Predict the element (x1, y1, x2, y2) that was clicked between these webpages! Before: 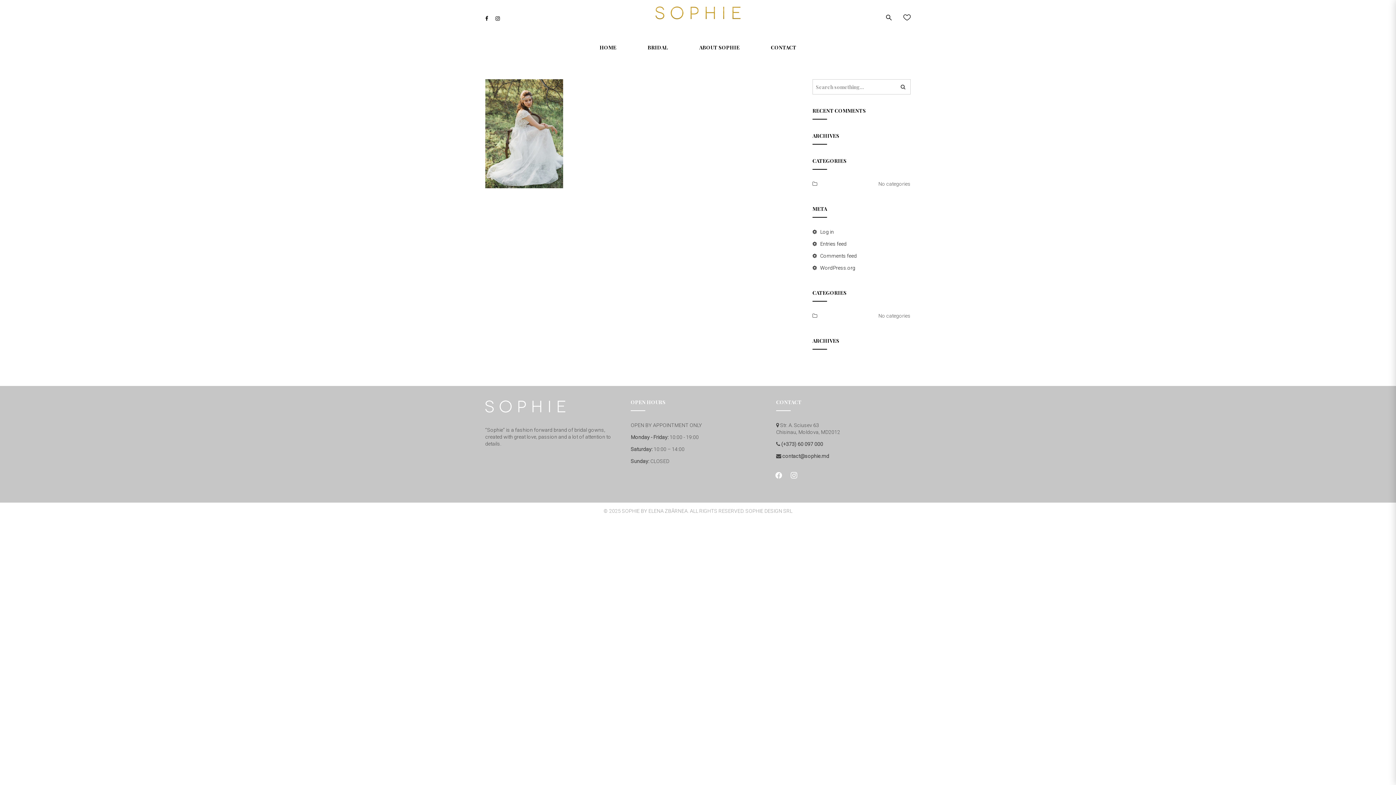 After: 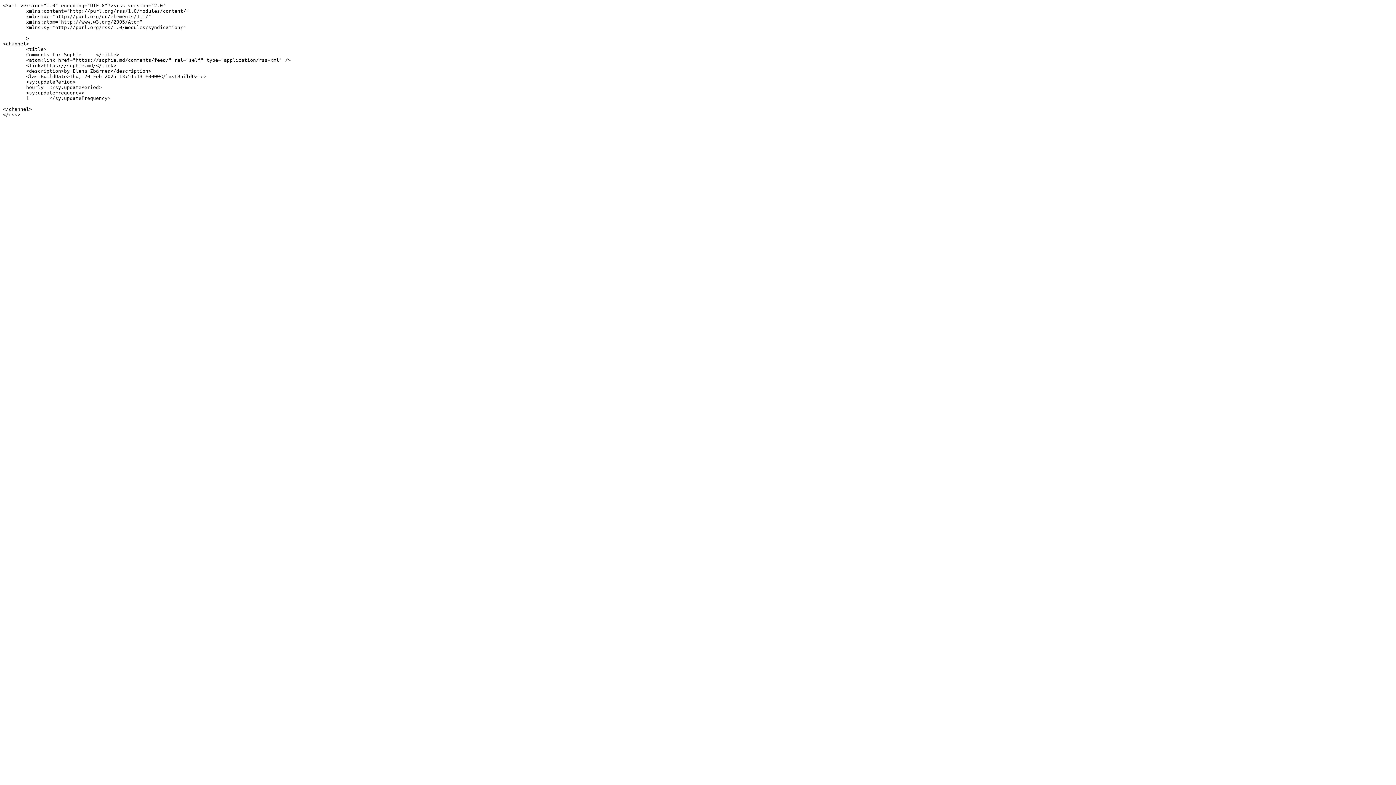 Action: label: Comments feed bbox: (820, 253, 857, 258)